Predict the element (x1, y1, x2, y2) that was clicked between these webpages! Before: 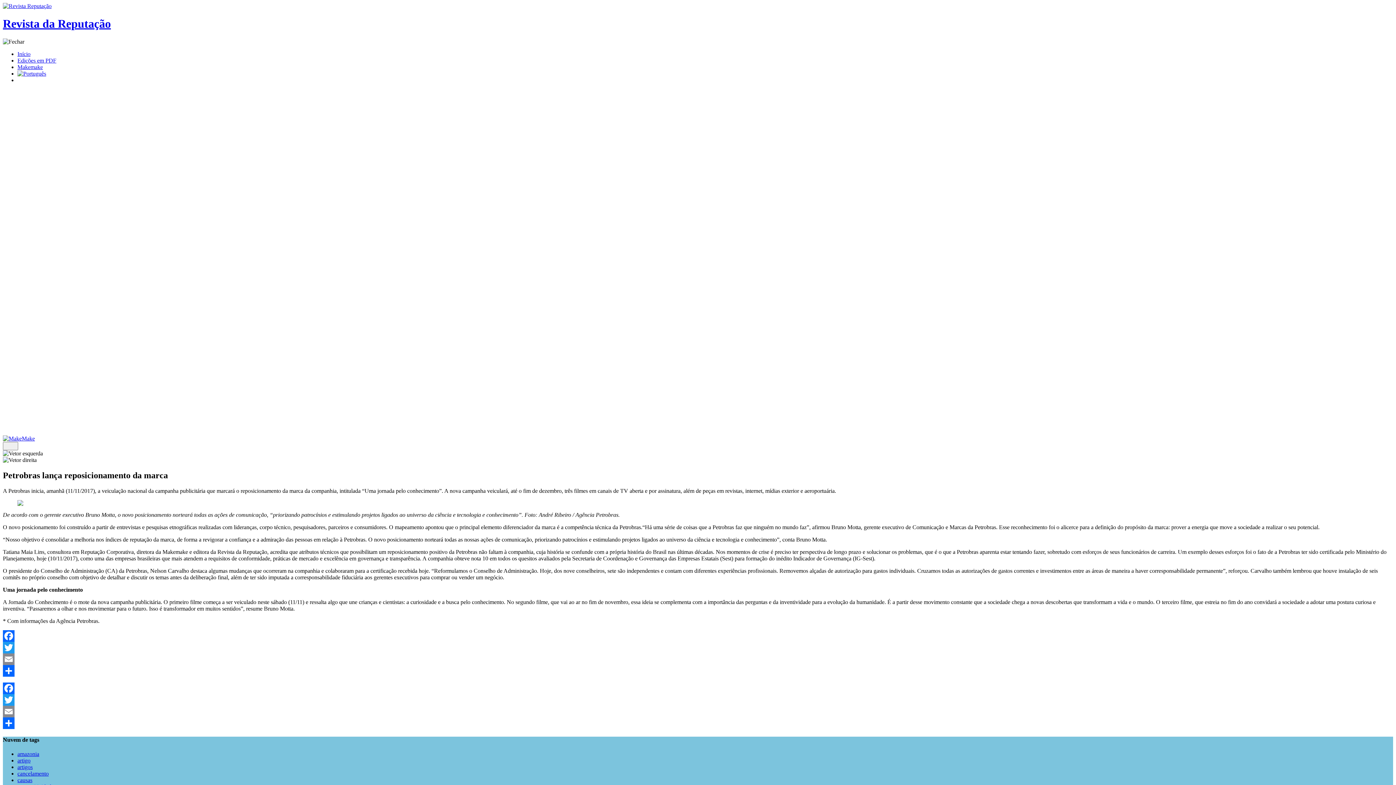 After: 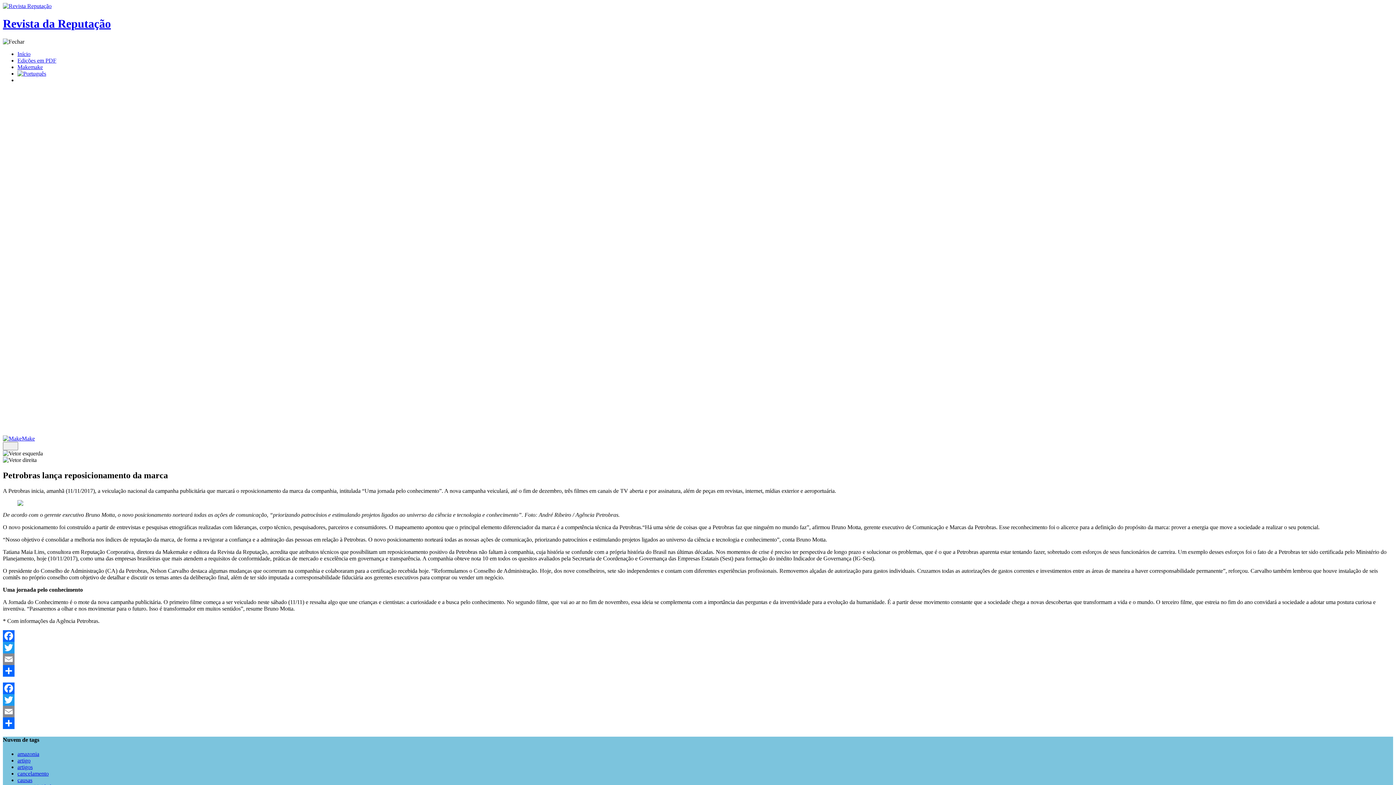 Action: label: causas bbox: (17, 777, 32, 783)